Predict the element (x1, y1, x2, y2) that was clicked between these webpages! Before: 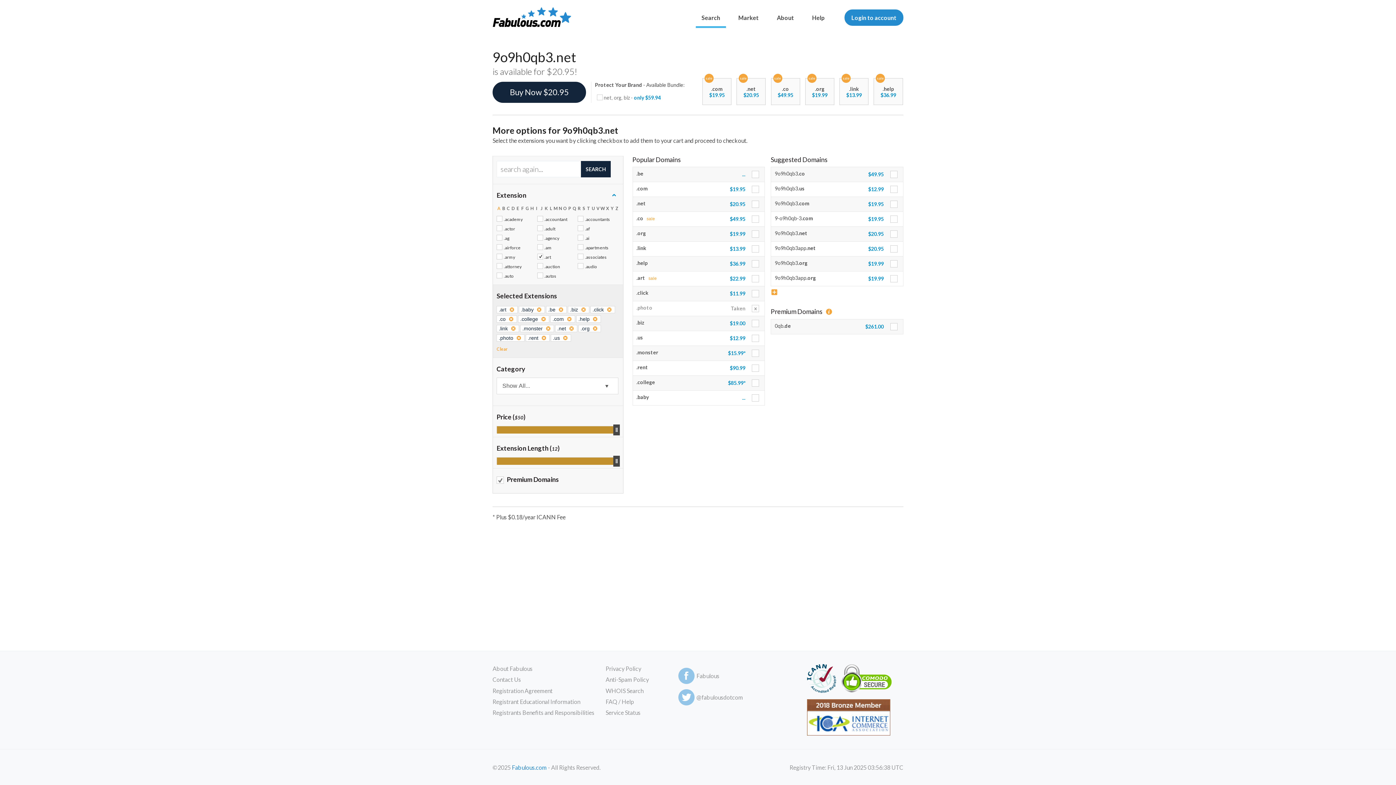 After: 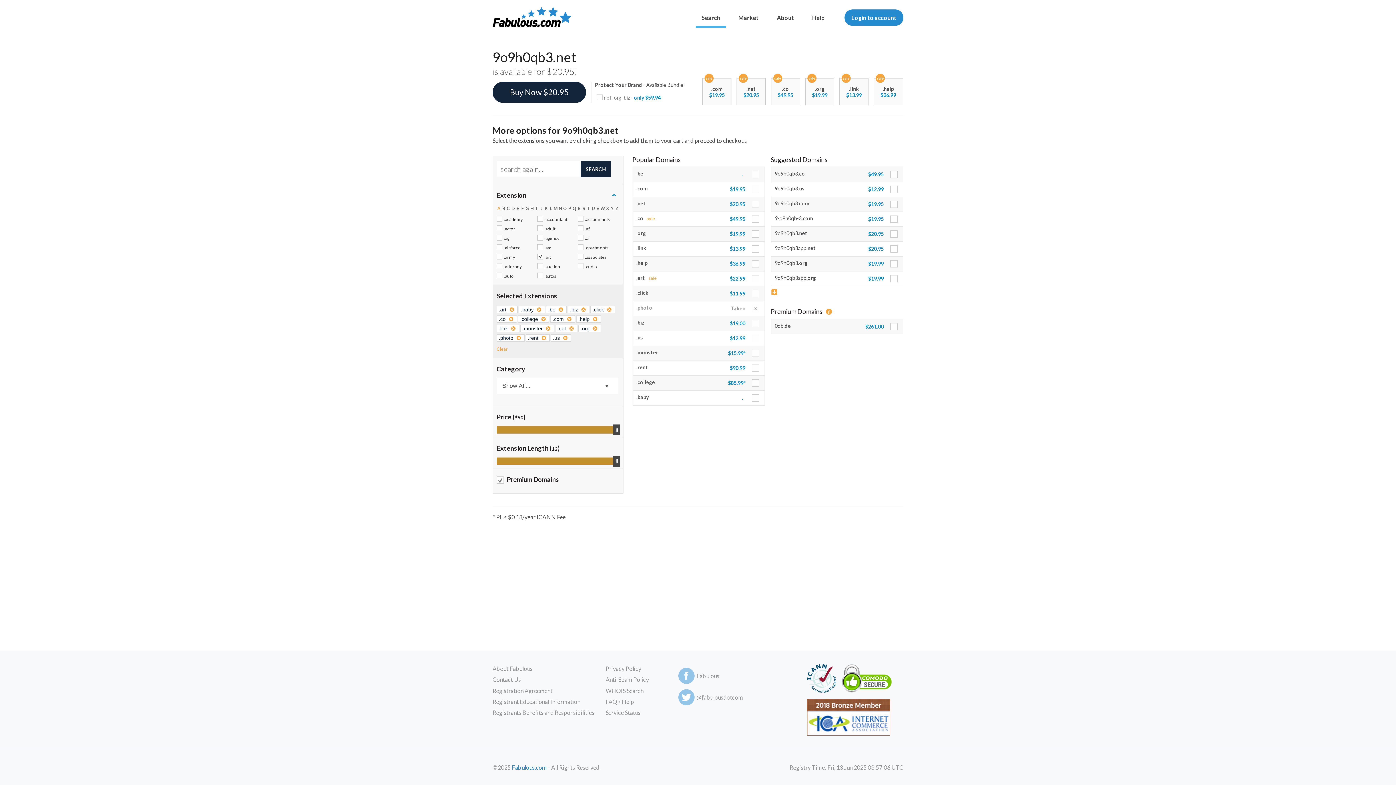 Action: bbox: (868, 245, 885, 252) label: $20.95 